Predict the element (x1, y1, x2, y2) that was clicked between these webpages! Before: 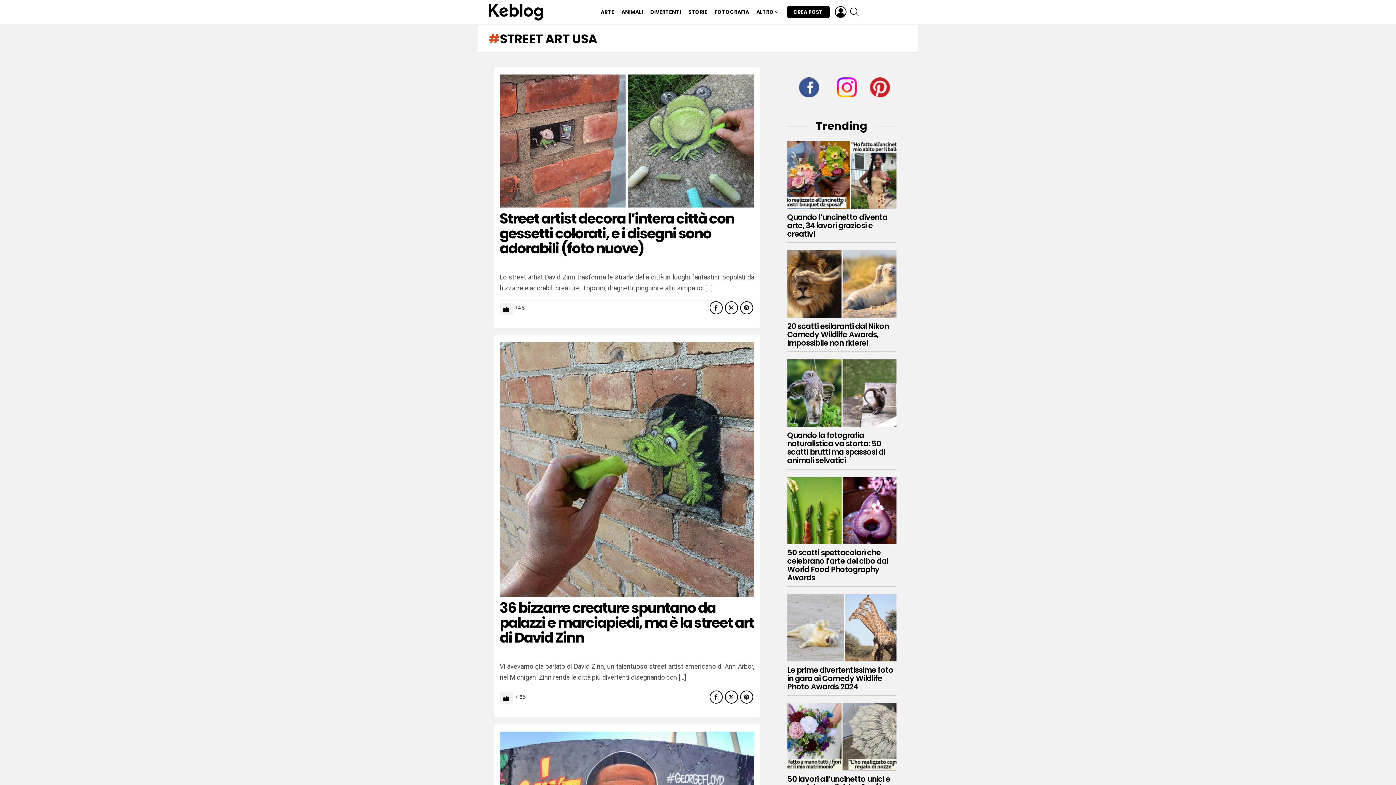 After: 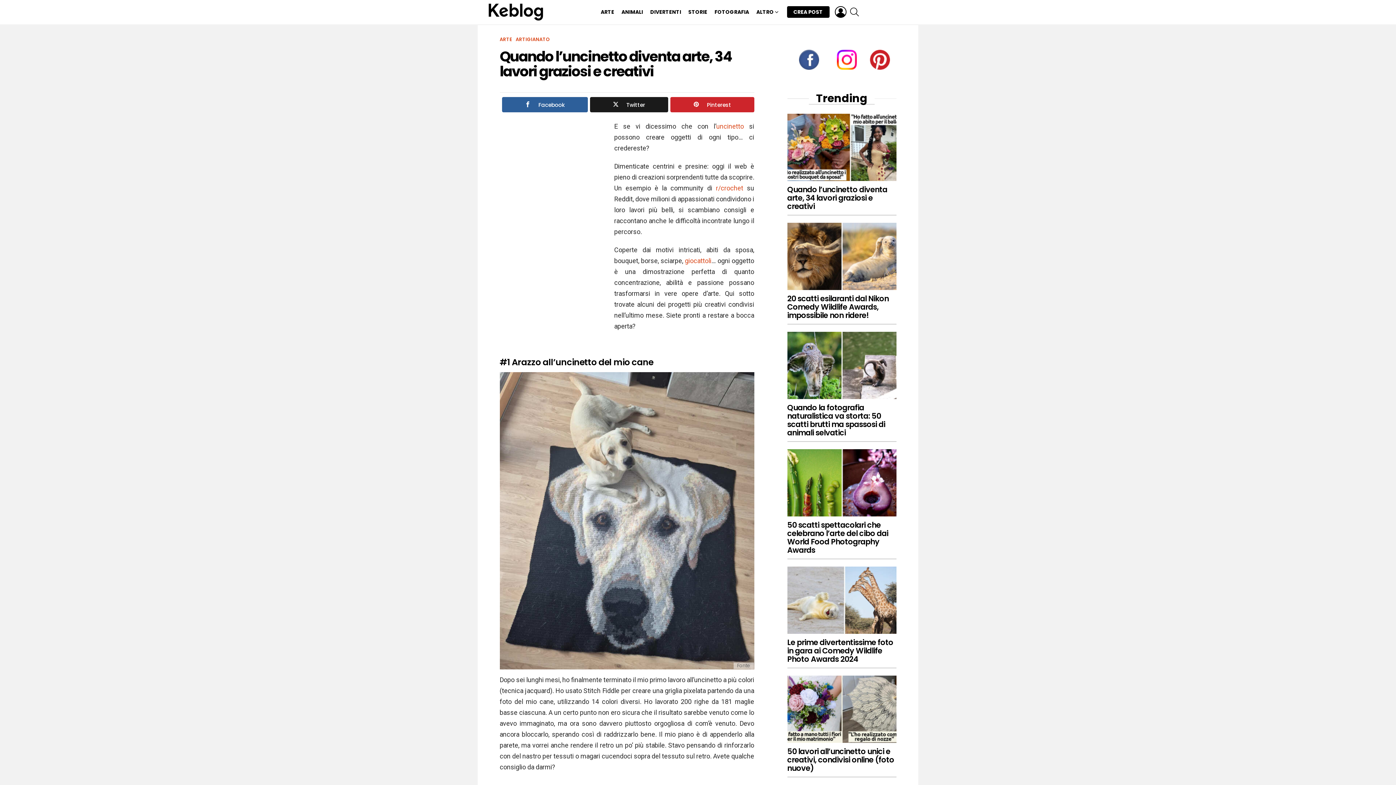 Action: label: Quando l’uncinetto diventa arte, 34 lavori graziosi e creativi bbox: (787, 211, 887, 239)